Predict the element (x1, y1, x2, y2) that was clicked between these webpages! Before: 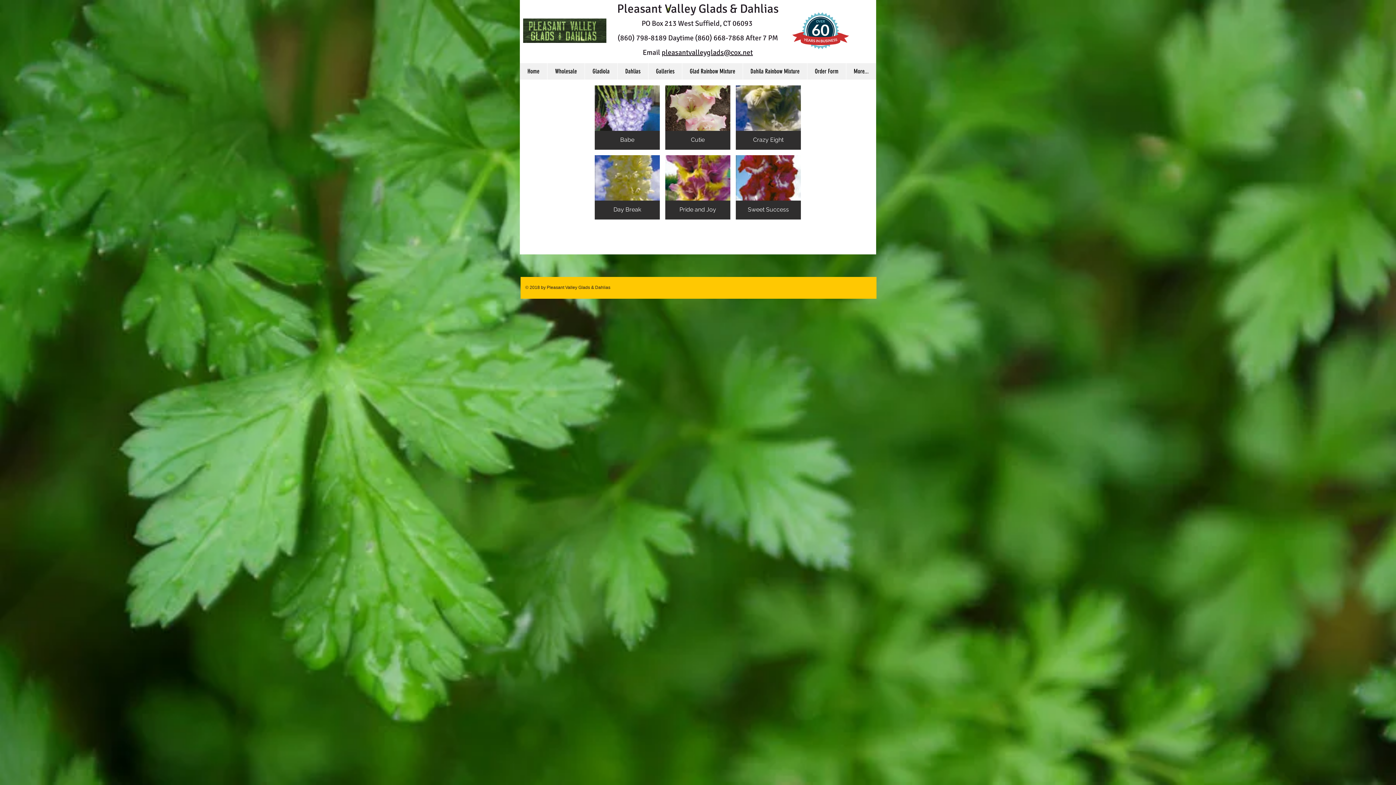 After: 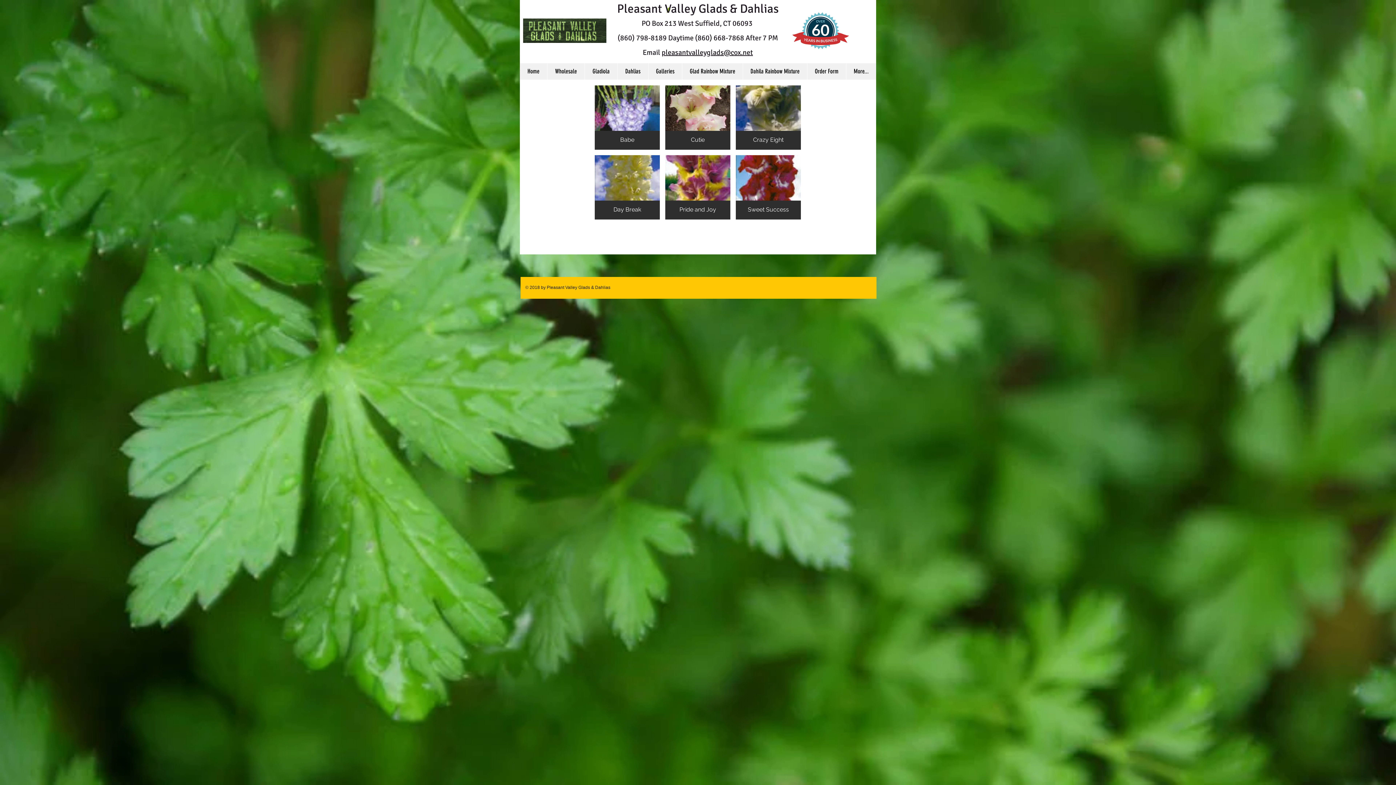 Action: label: pleasantvalleyglads@cox.net bbox: (661, 48, 753, 57)